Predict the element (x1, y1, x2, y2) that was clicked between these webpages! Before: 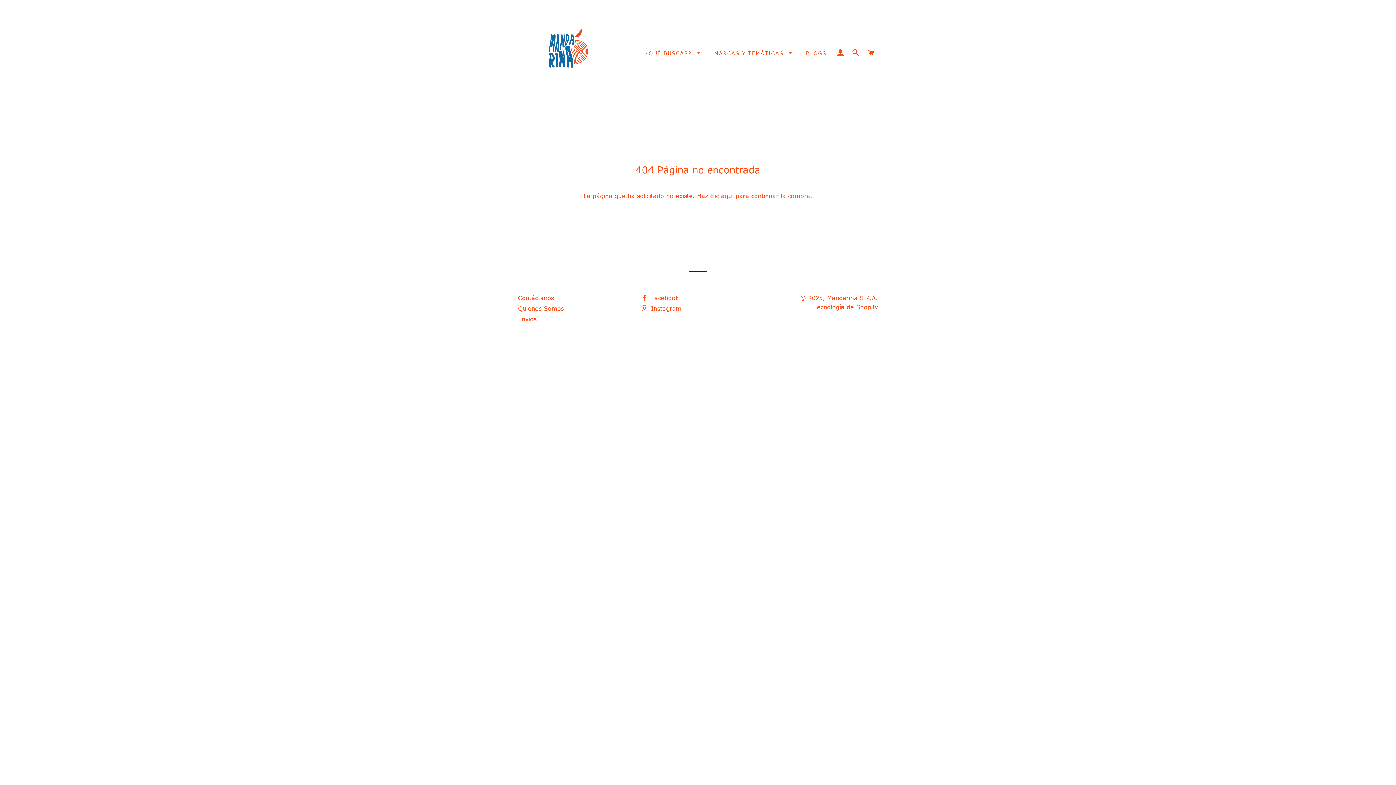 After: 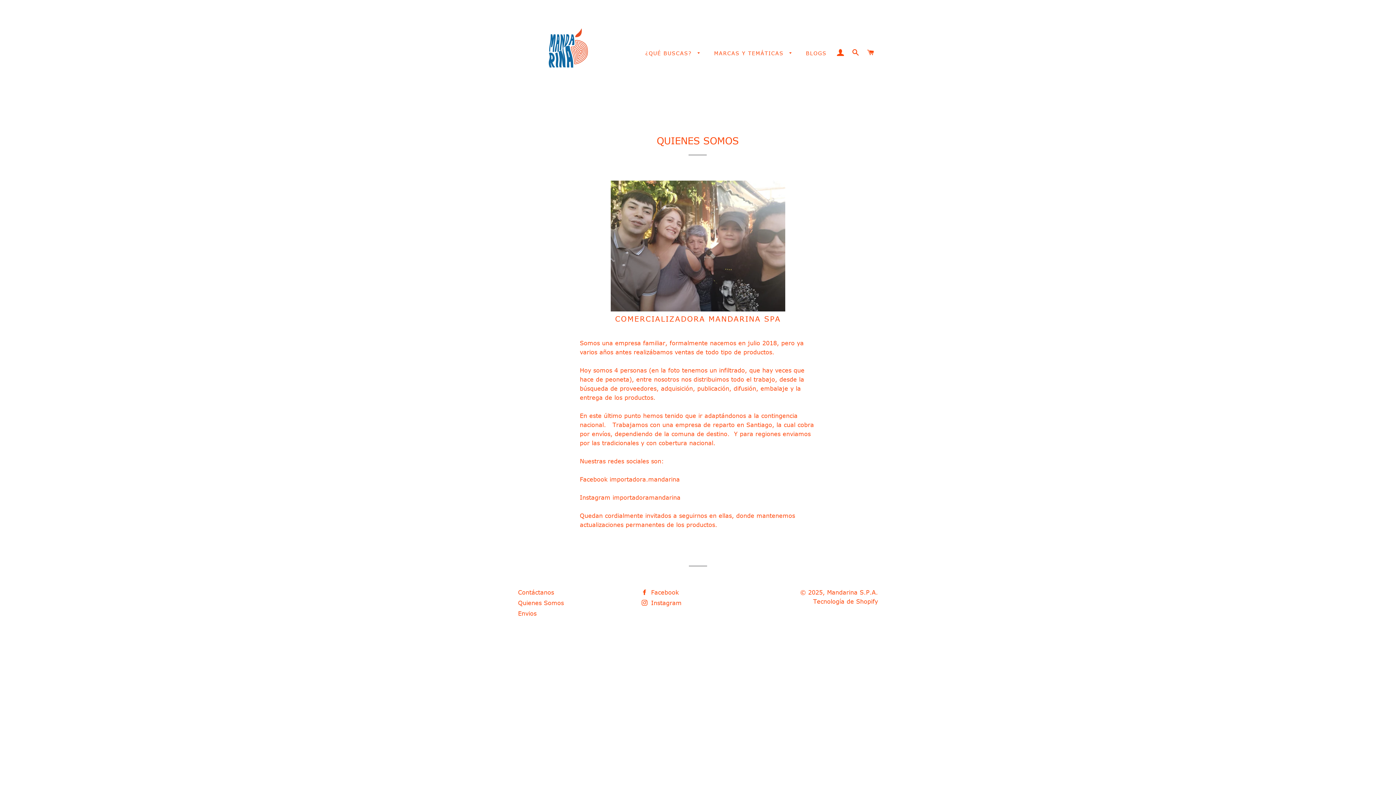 Action: bbox: (518, 304, 564, 312) label: Quienes Somos